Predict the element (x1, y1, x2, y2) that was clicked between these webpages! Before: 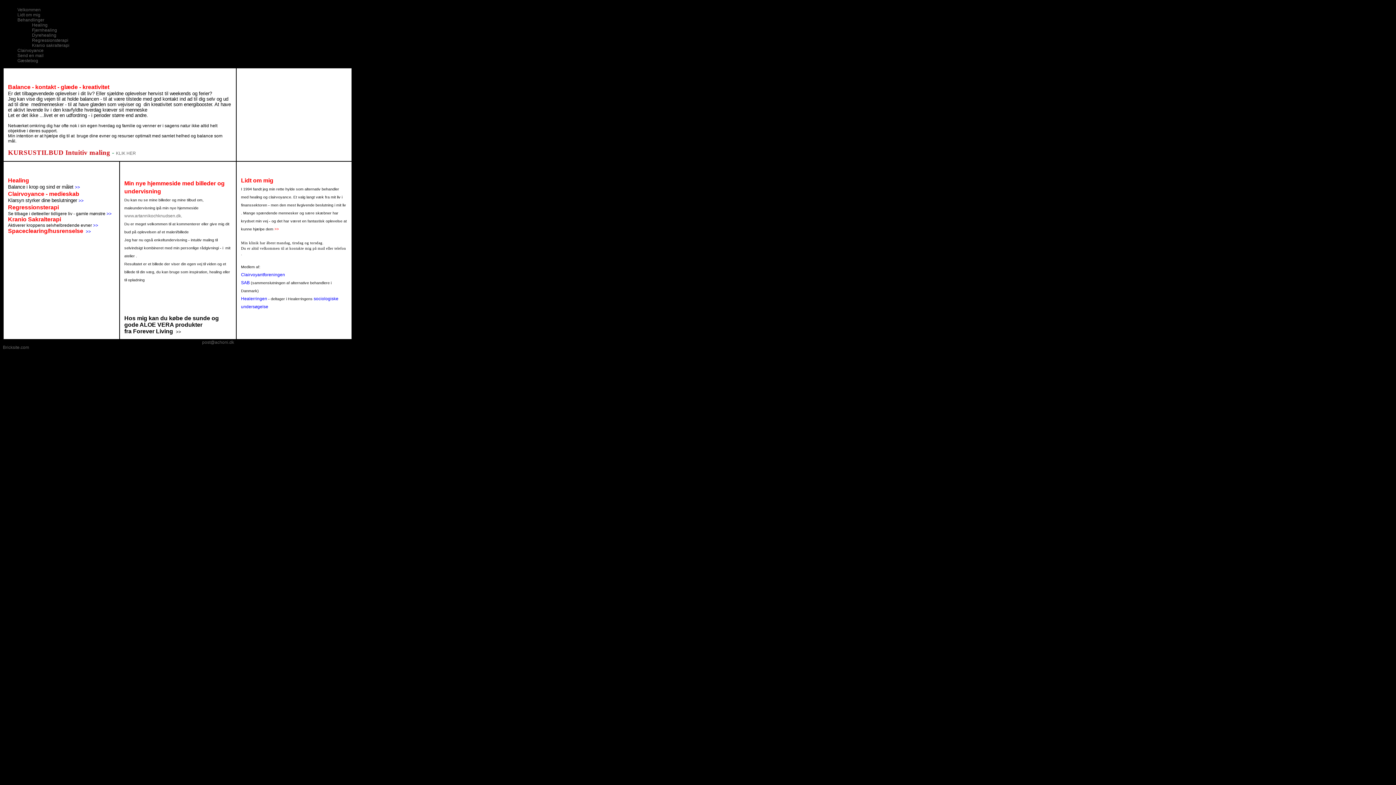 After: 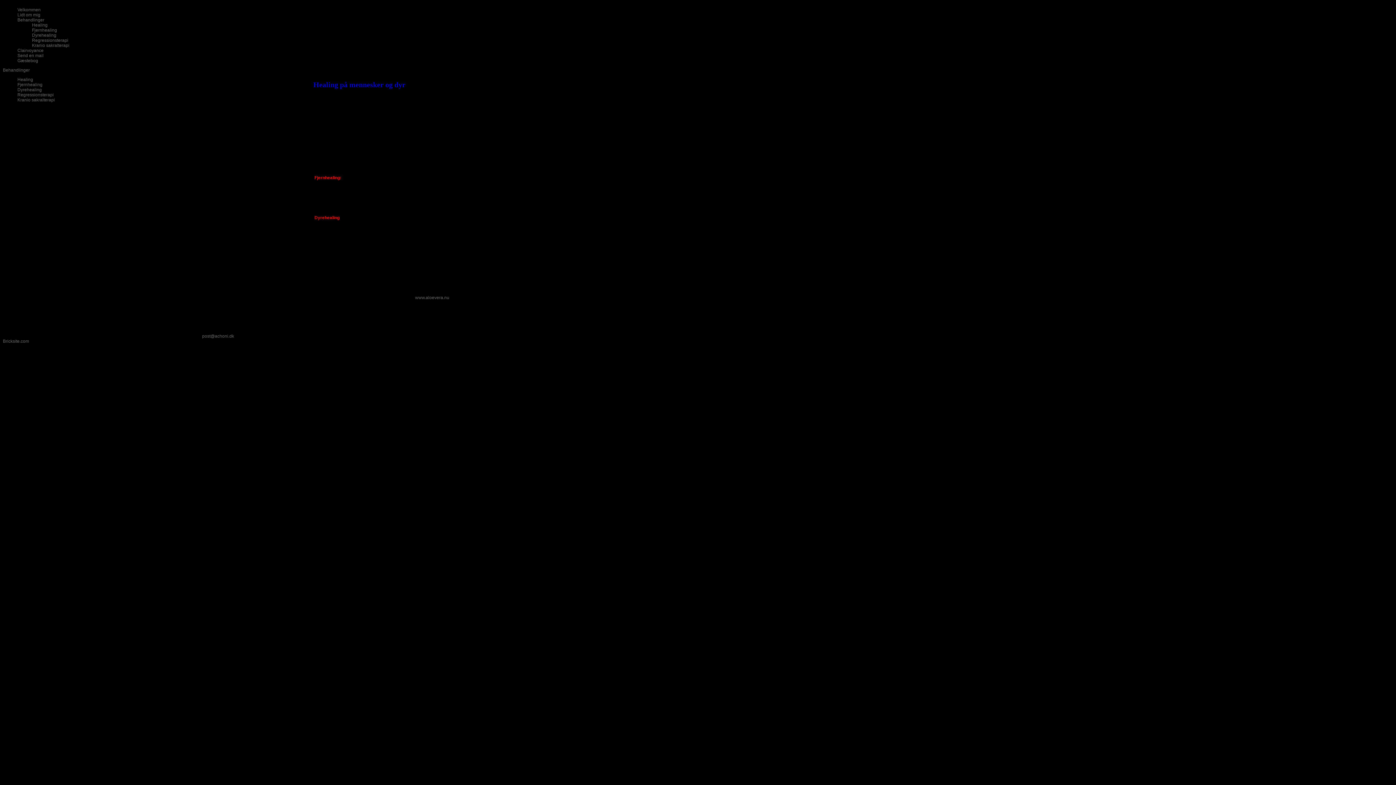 Action: label: >> bbox: (74, 184, 80, 189)